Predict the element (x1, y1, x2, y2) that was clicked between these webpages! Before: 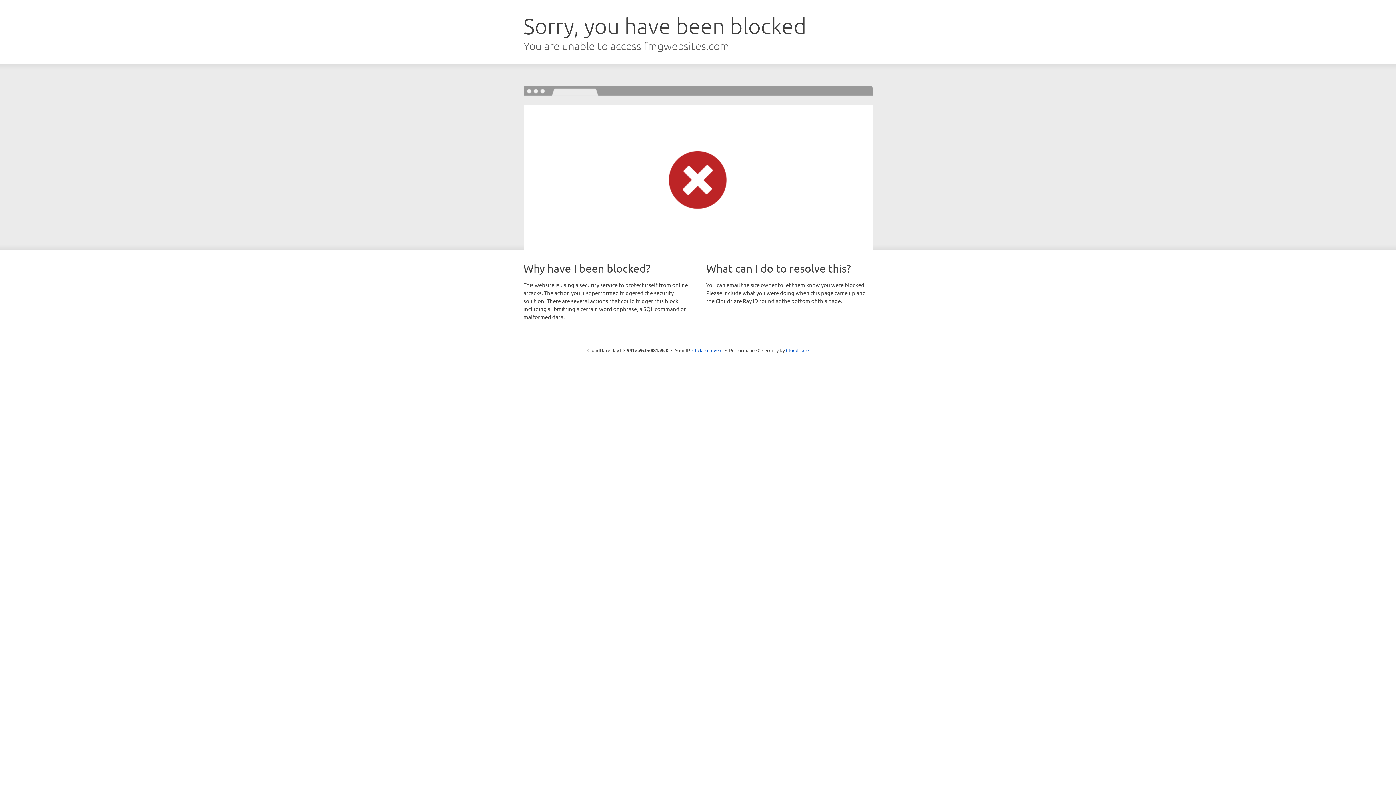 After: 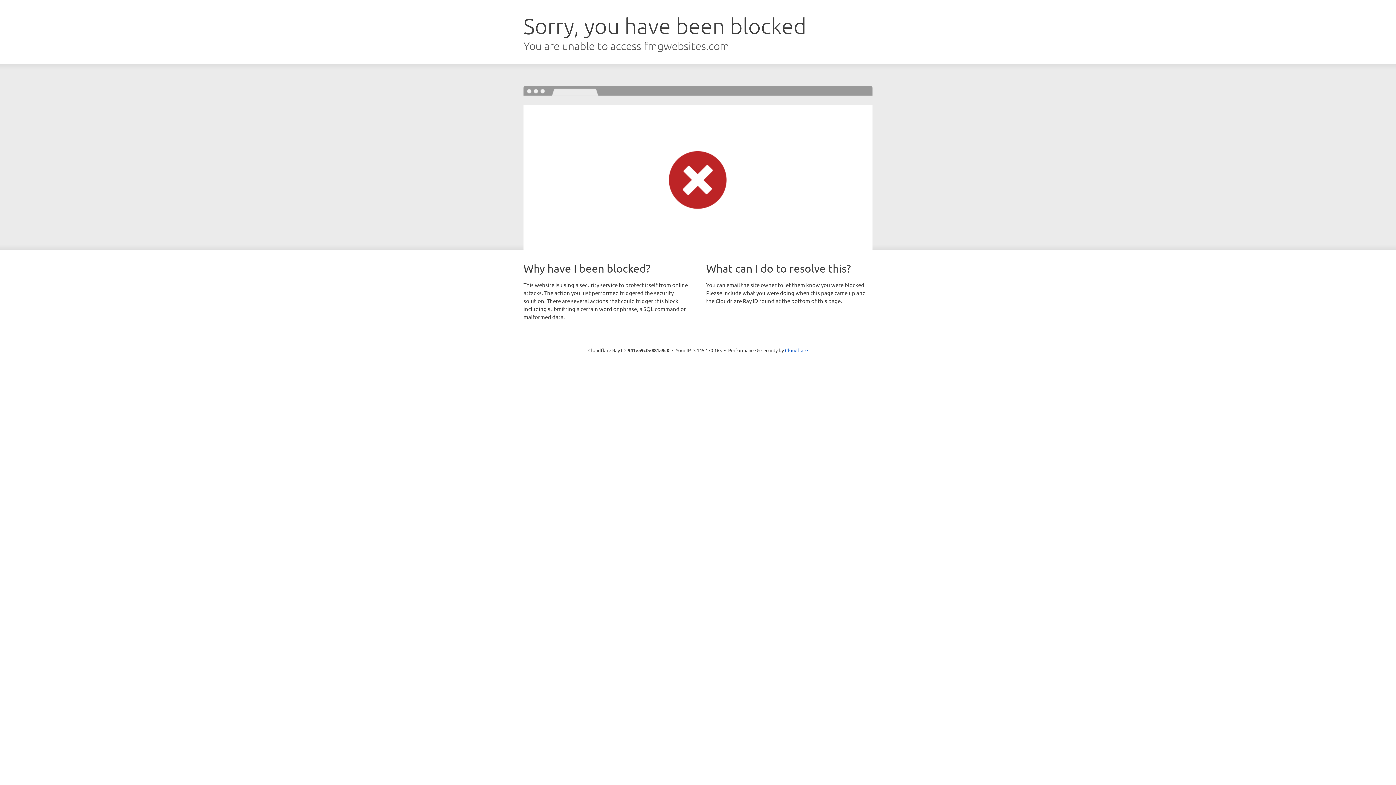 Action: bbox: (692, 346, 722, 353) label: Click to reveal